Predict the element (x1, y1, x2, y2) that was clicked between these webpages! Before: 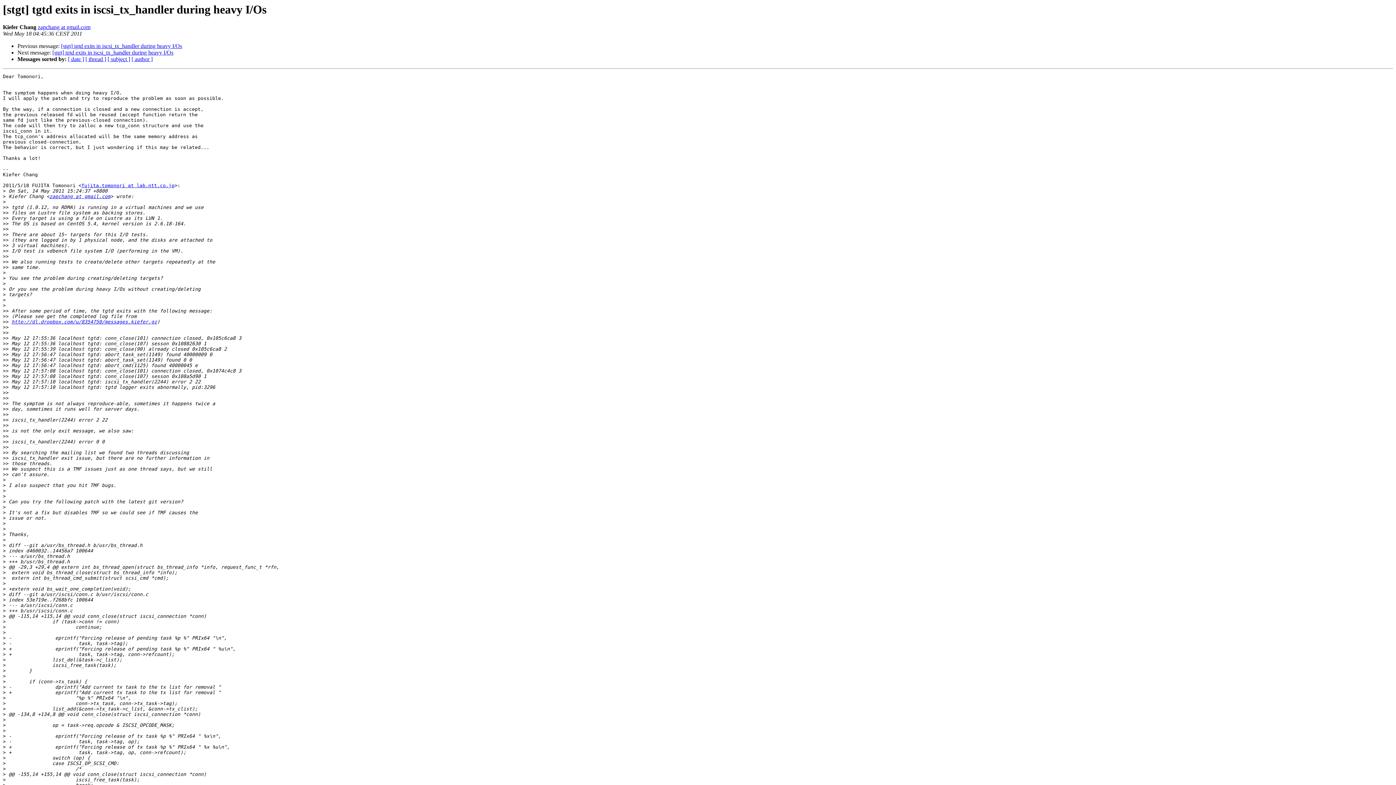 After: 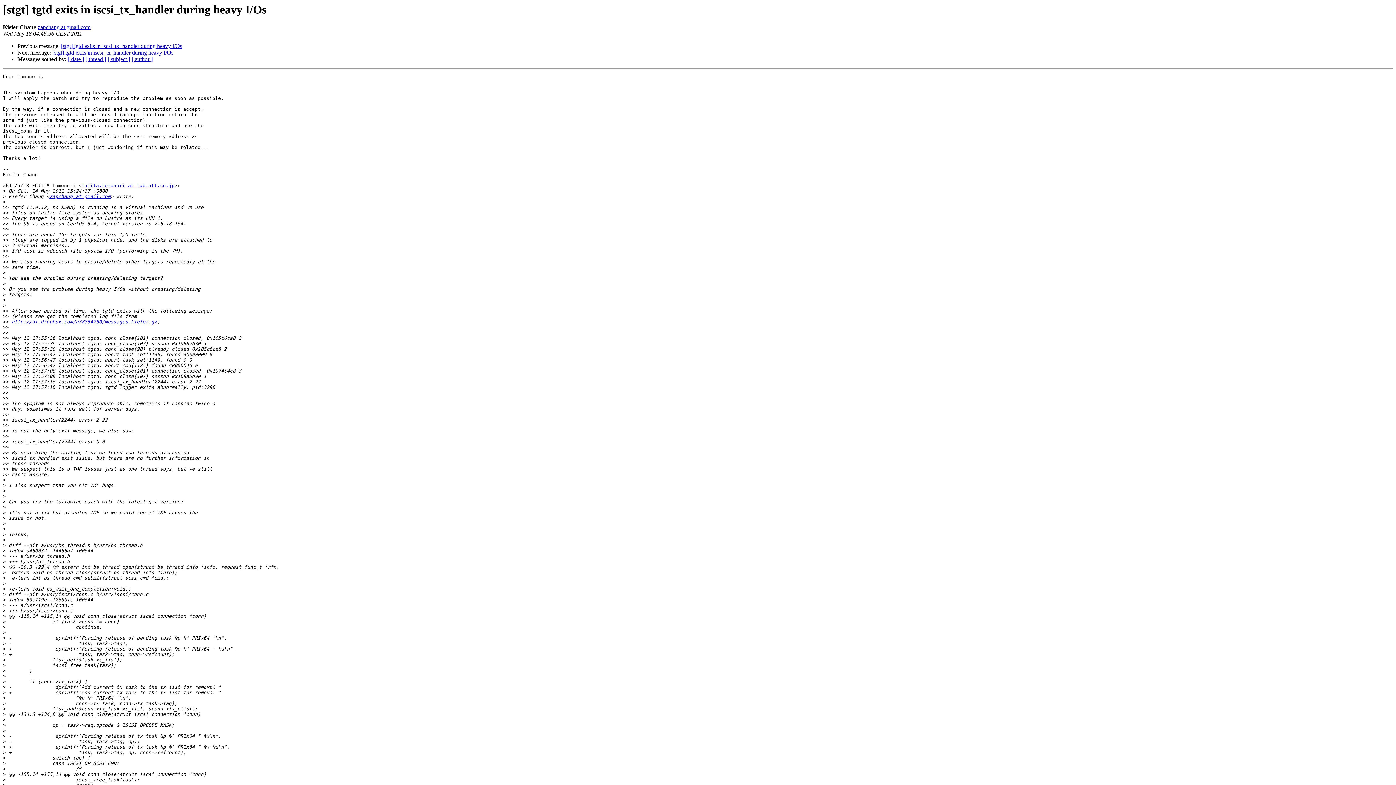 Action: bbox: (37, 24, 90, 30) label: zapchang at gmail.com